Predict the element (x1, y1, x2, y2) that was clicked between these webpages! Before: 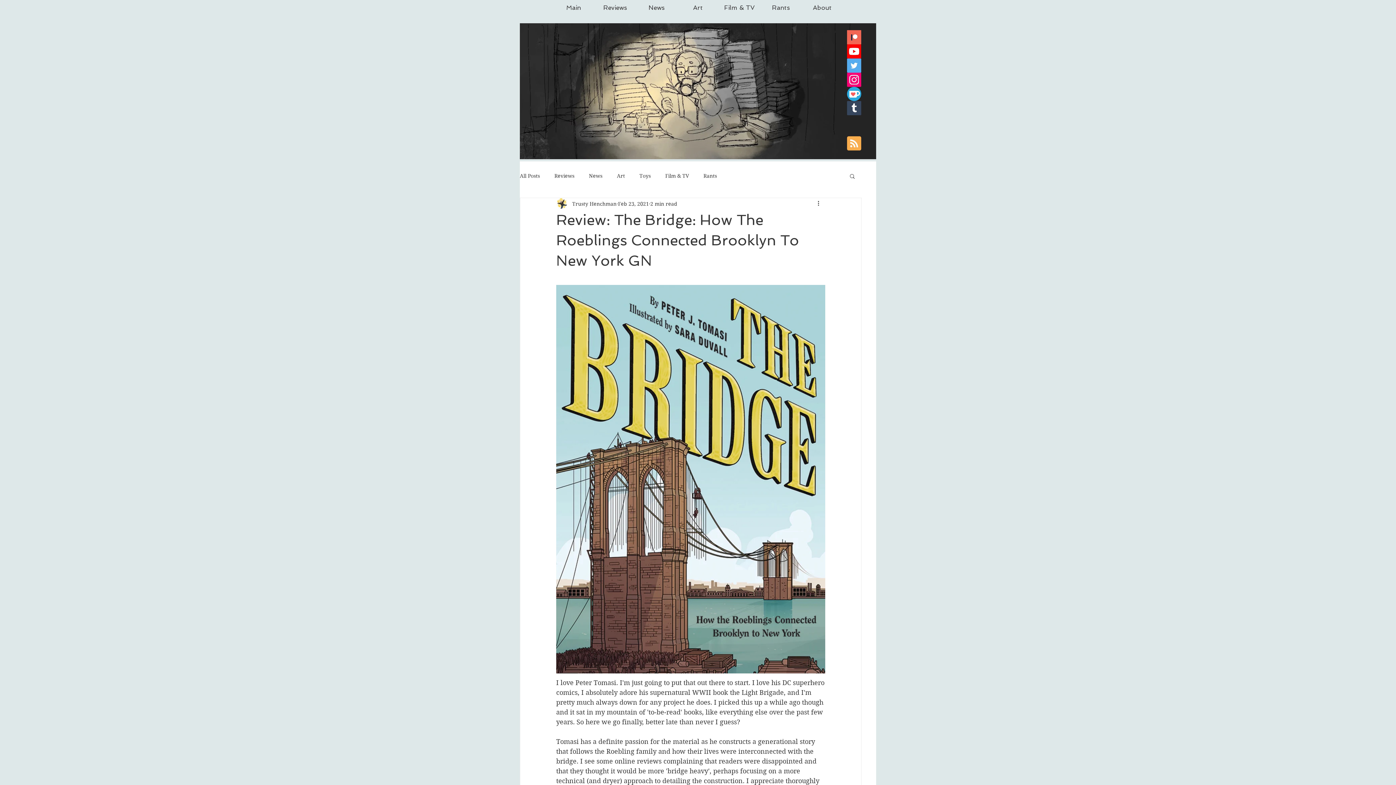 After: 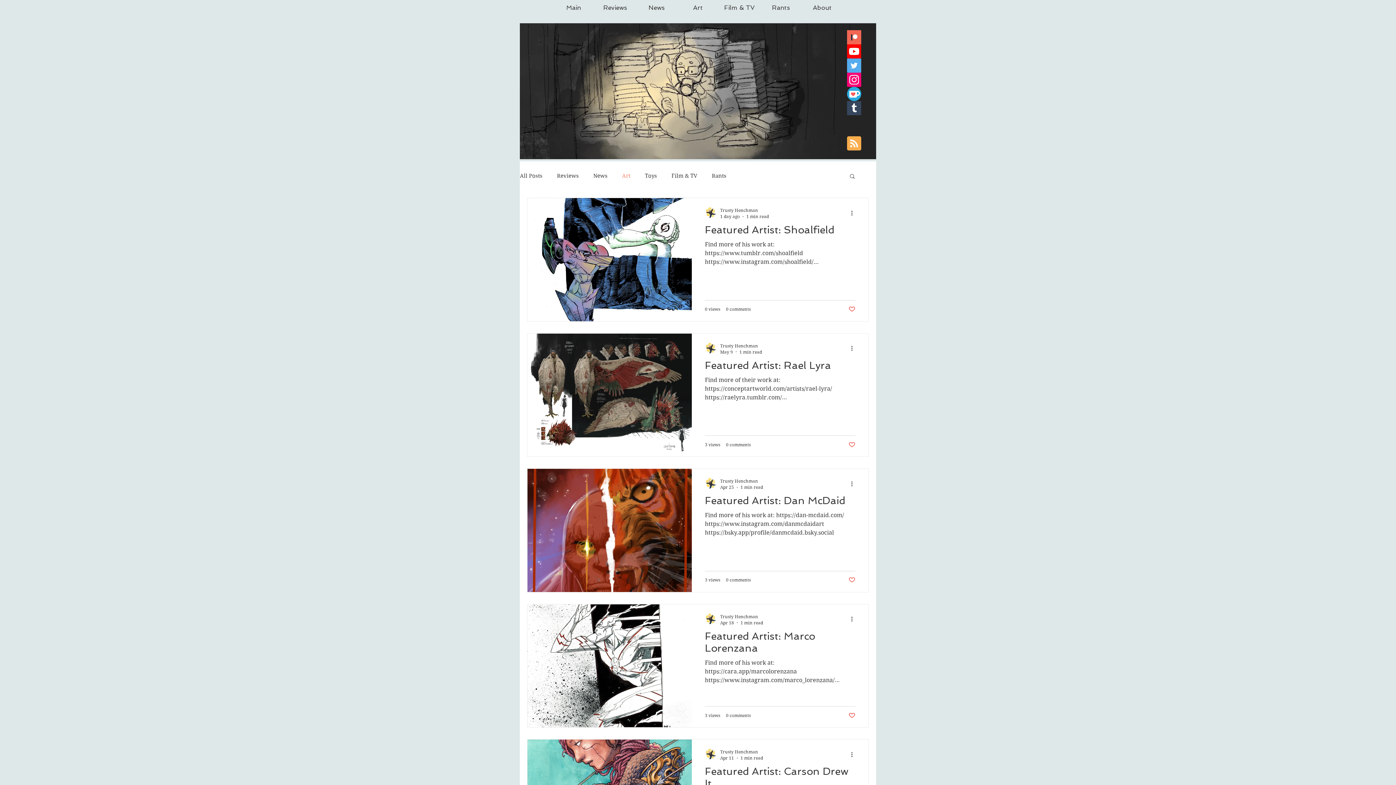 Action: label: Art bbox: (617, 172, 625, 179)